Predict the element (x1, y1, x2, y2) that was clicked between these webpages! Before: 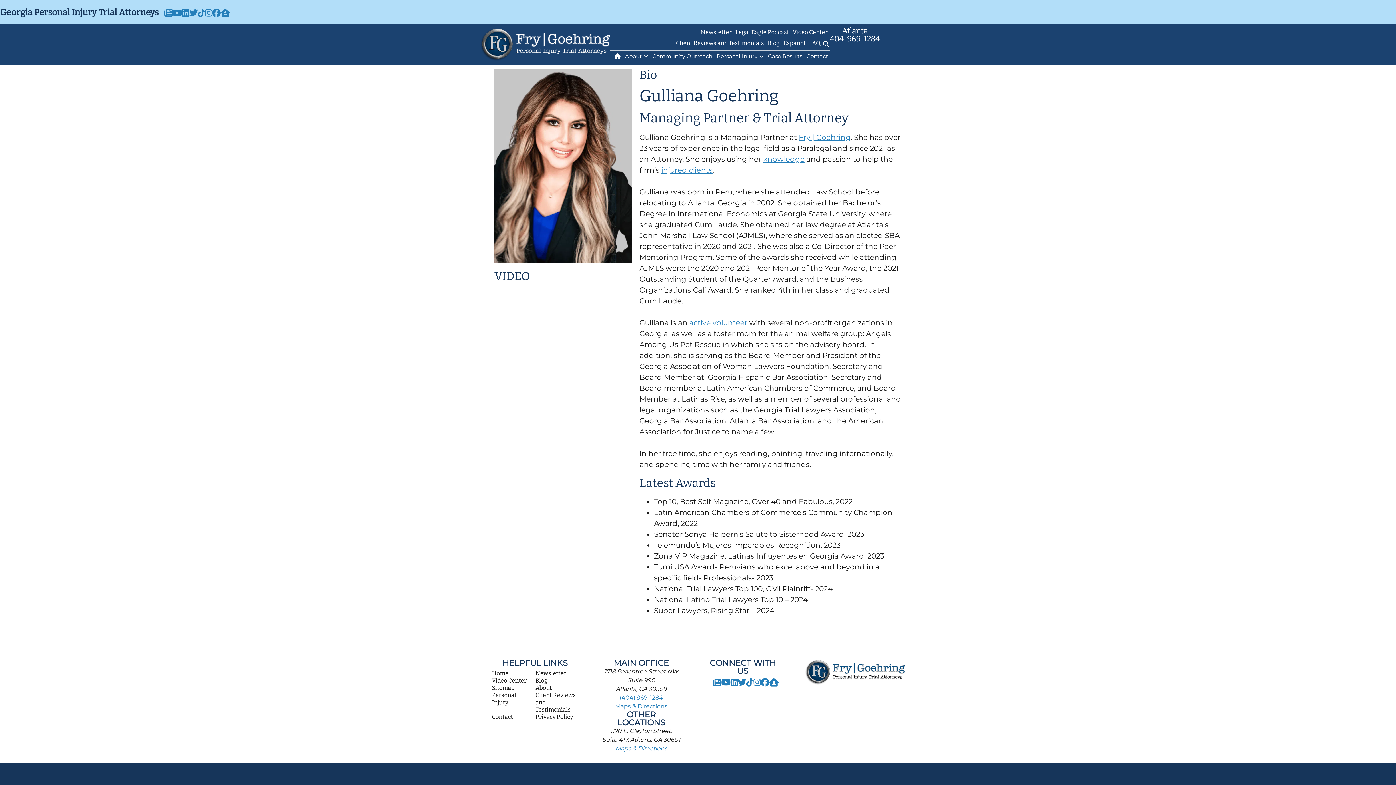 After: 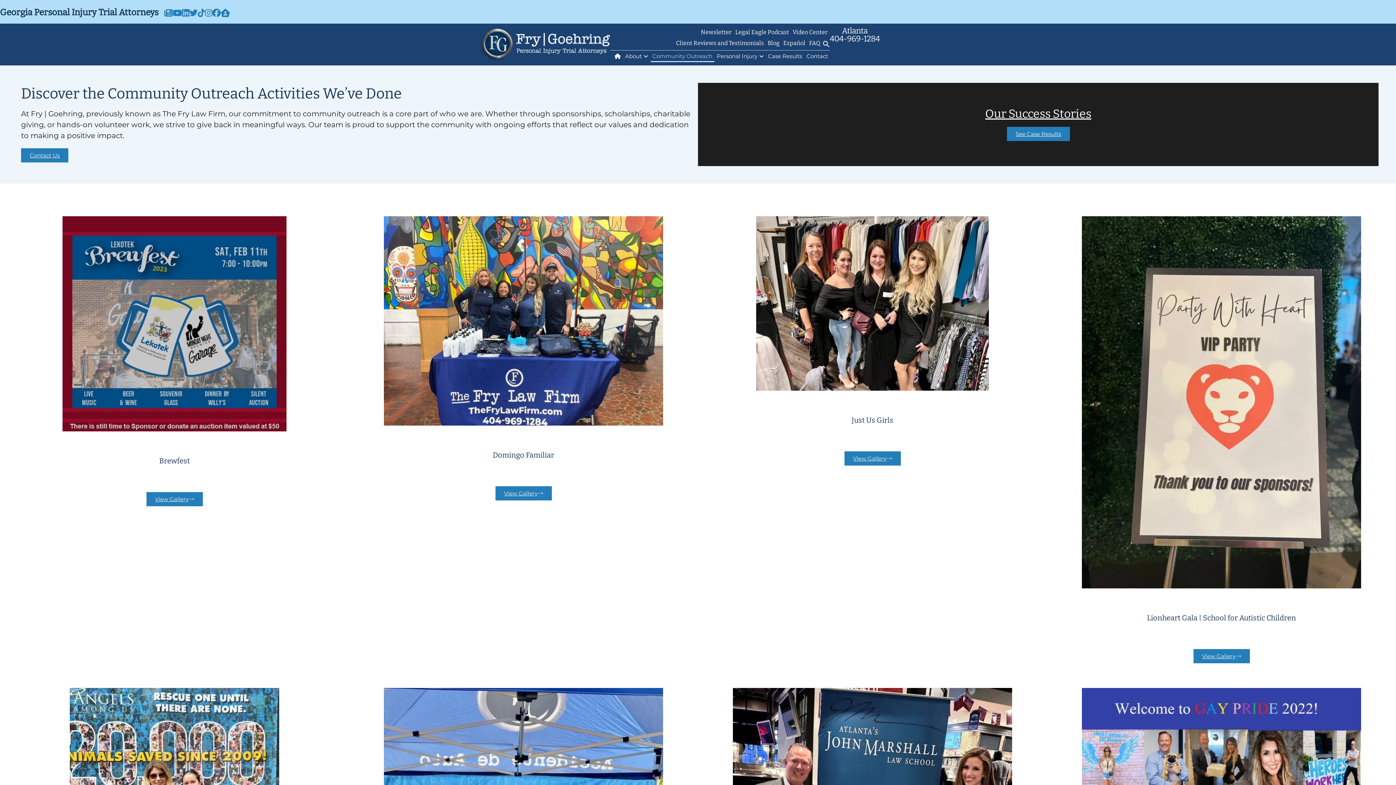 Action: label: active volunteer bbox: (689, 318, 747, 327)